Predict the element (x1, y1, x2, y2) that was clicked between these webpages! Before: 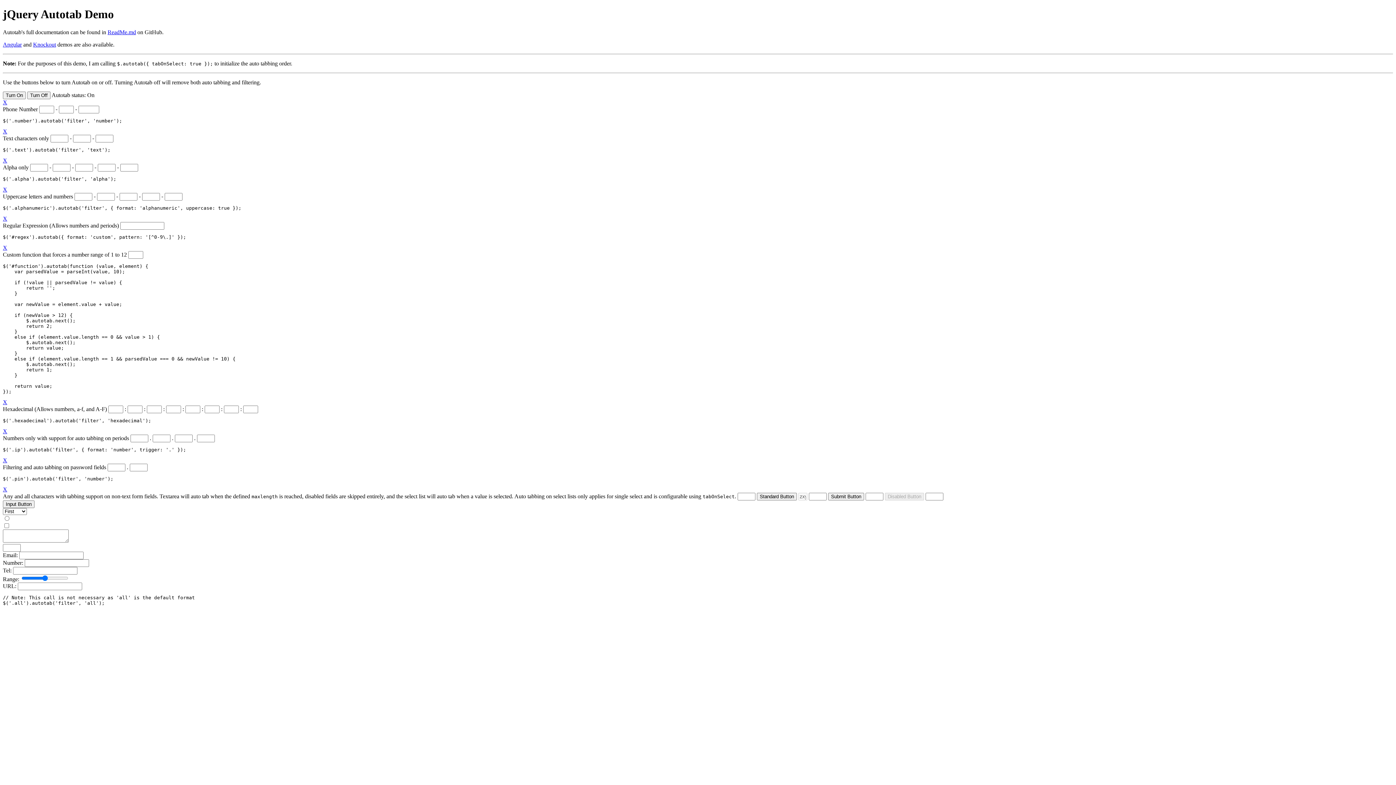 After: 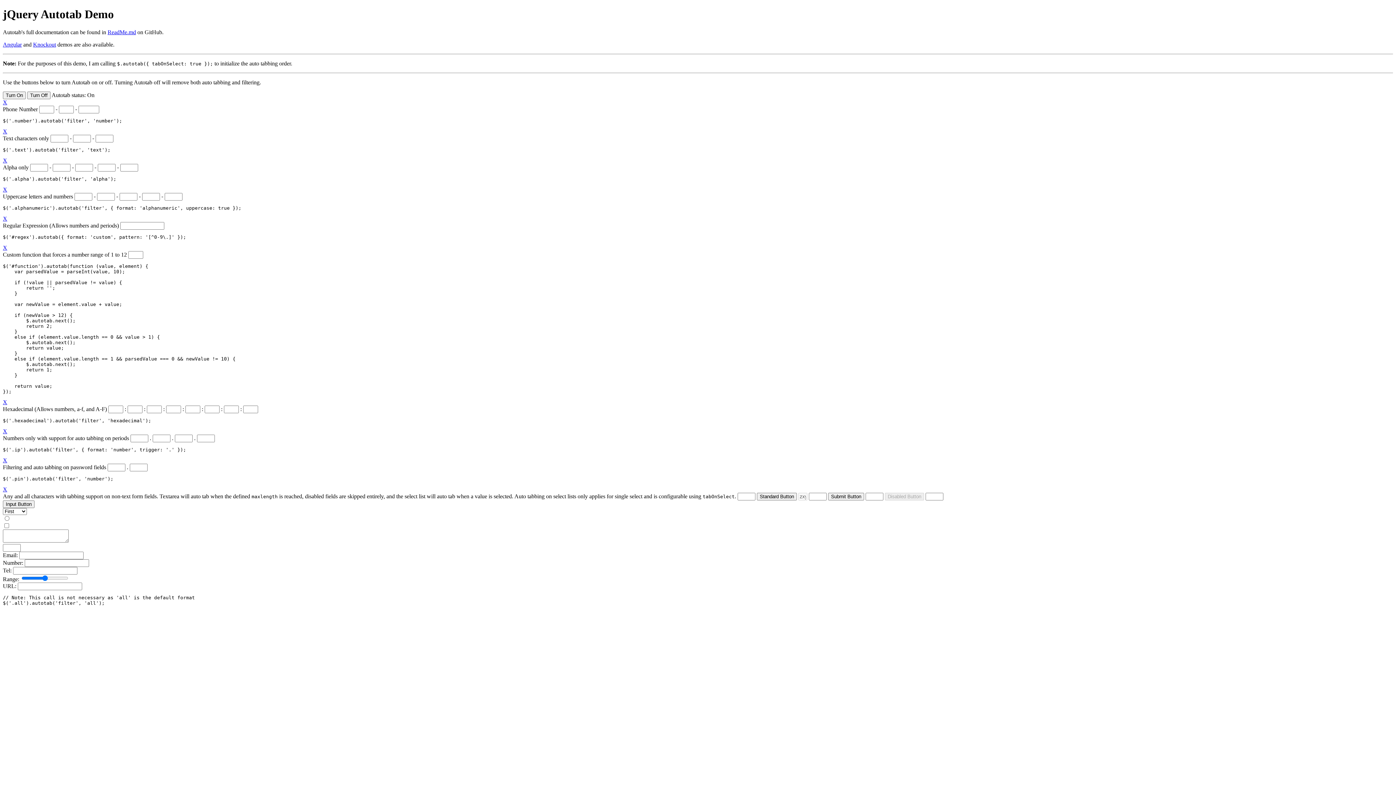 Action: bbox: (2, 486, 7, 492) label: X